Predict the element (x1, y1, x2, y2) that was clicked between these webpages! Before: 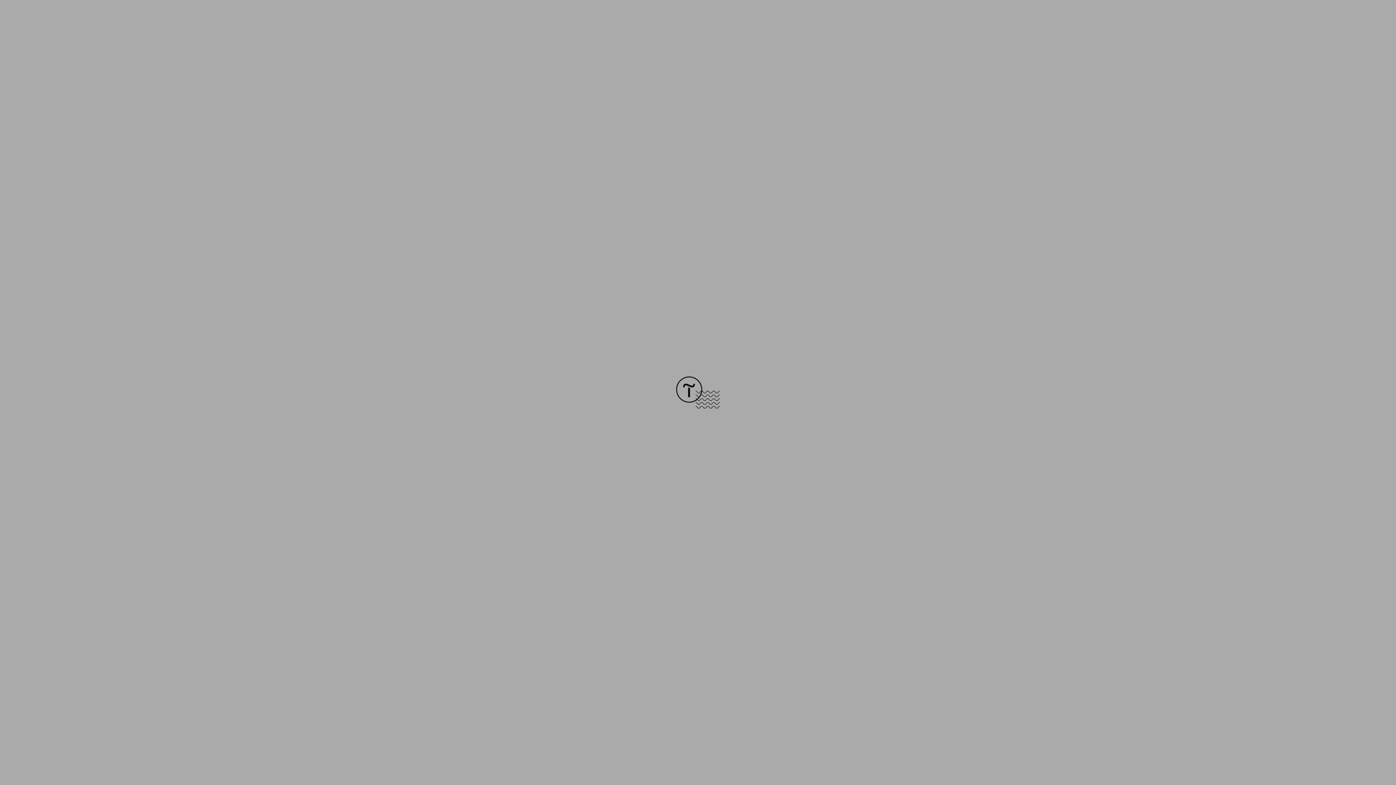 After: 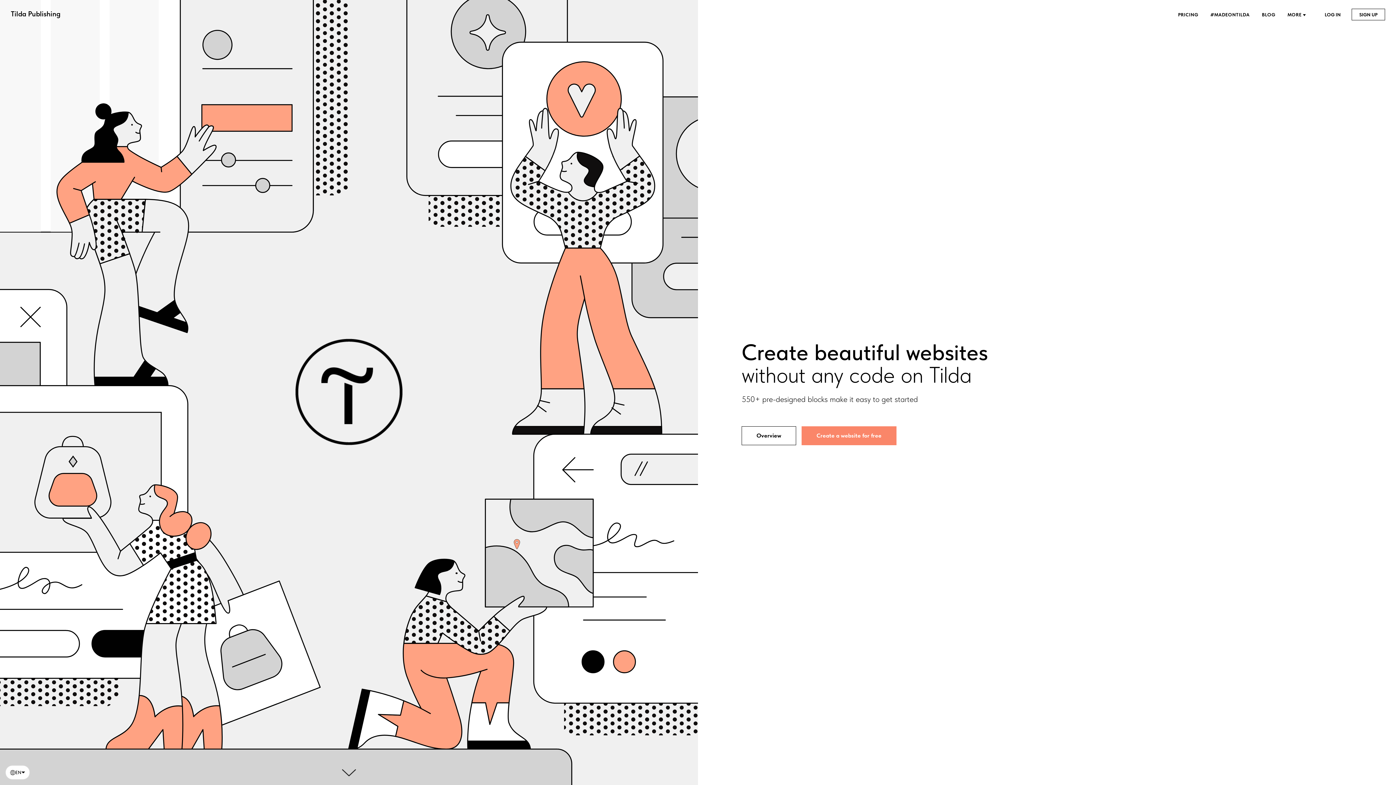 Action: bbox: (676, 403, 720, 409)